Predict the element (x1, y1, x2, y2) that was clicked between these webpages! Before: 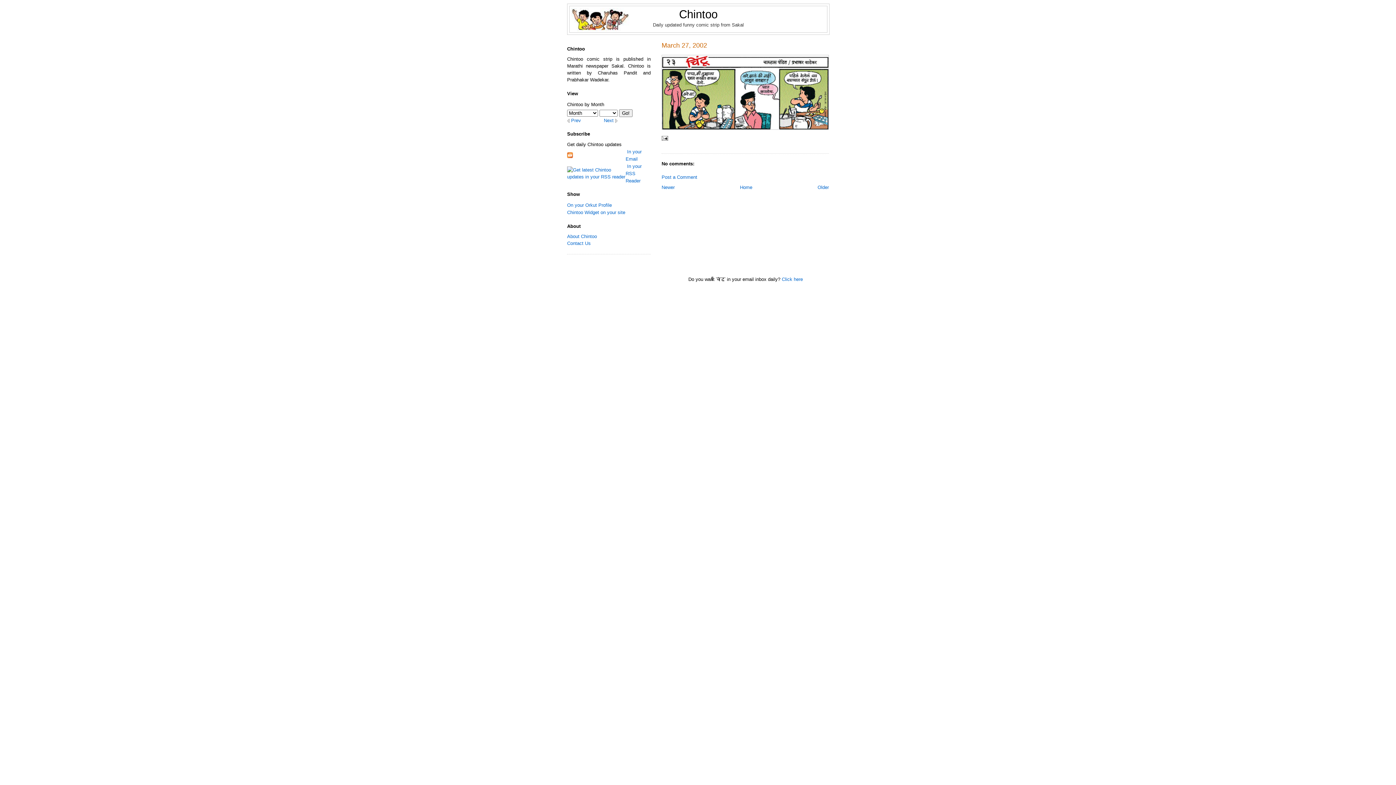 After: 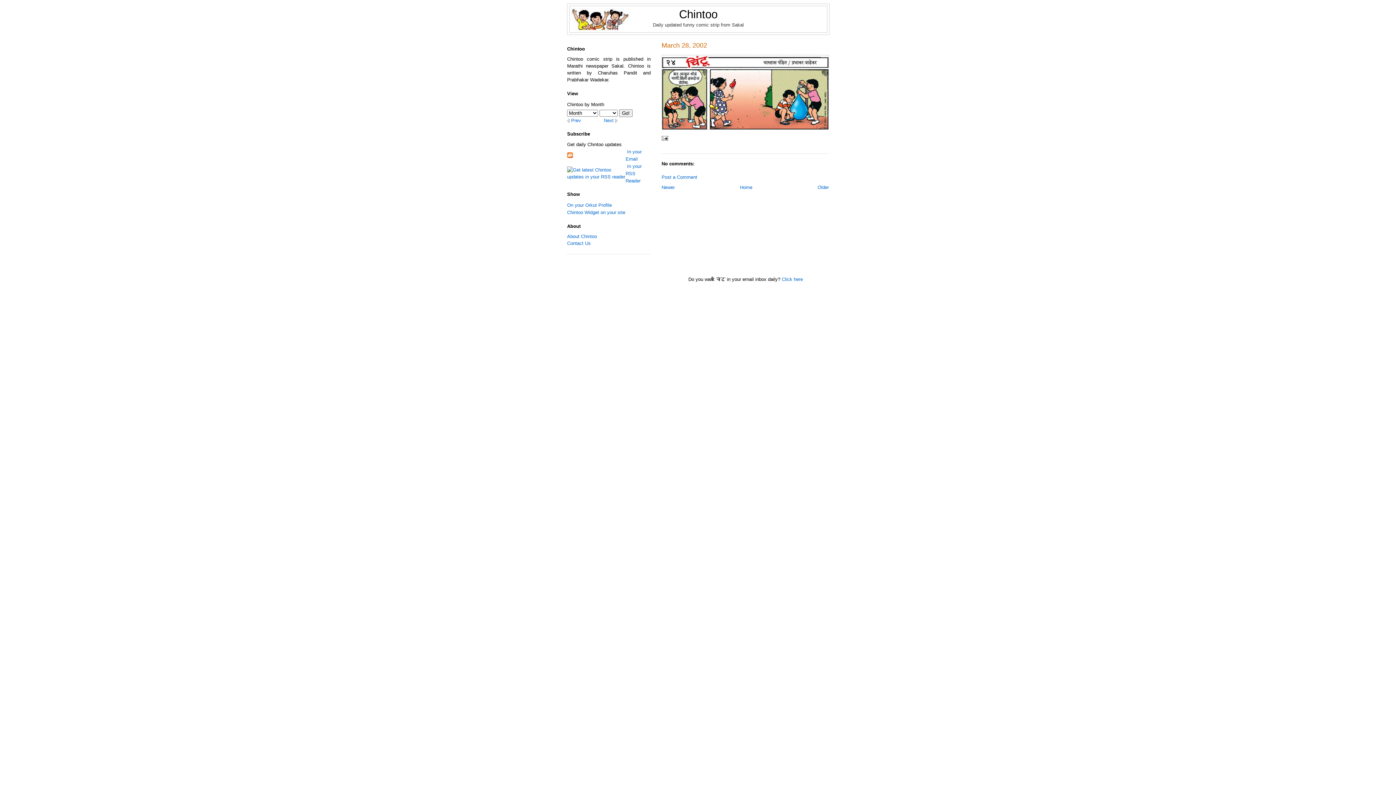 Action: label: Newer bbox: (661, 184, 674, 190)